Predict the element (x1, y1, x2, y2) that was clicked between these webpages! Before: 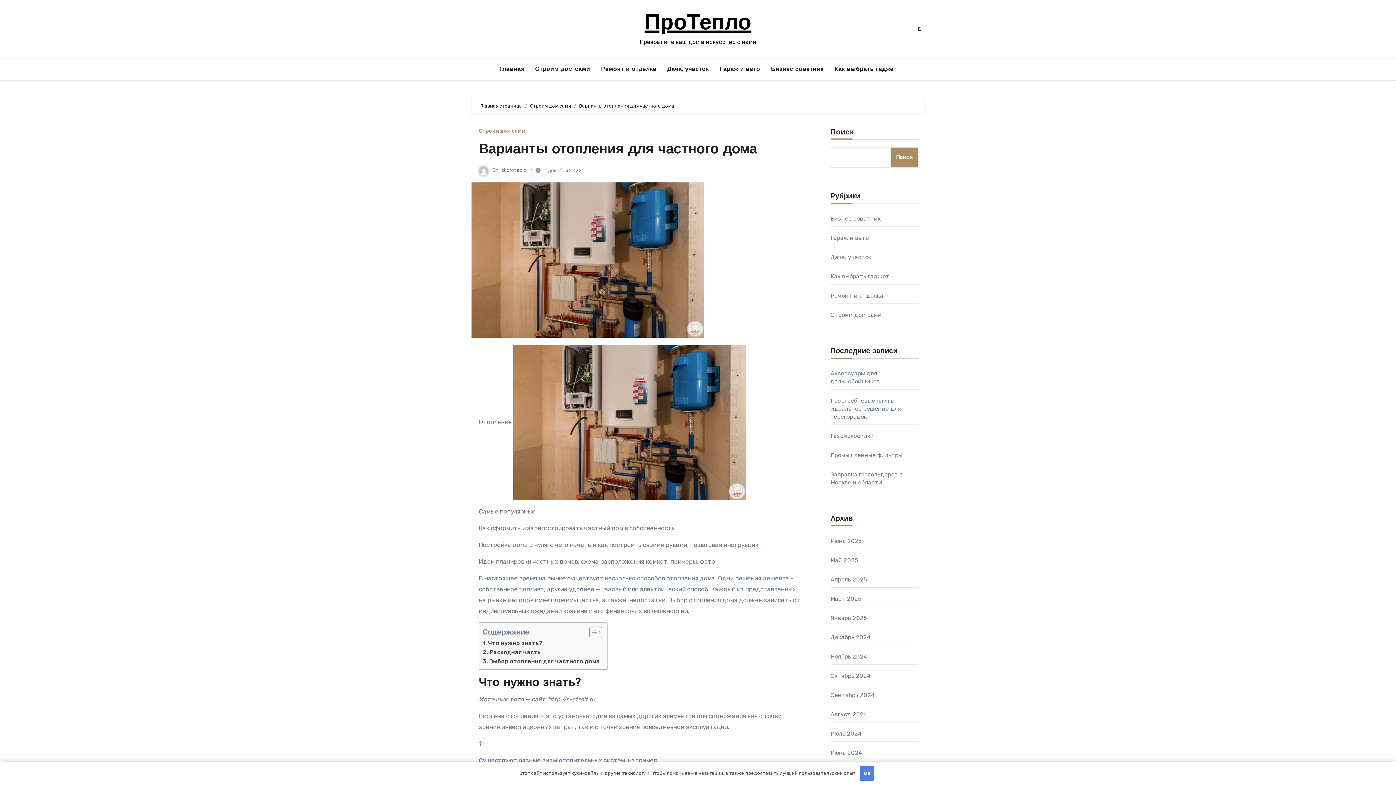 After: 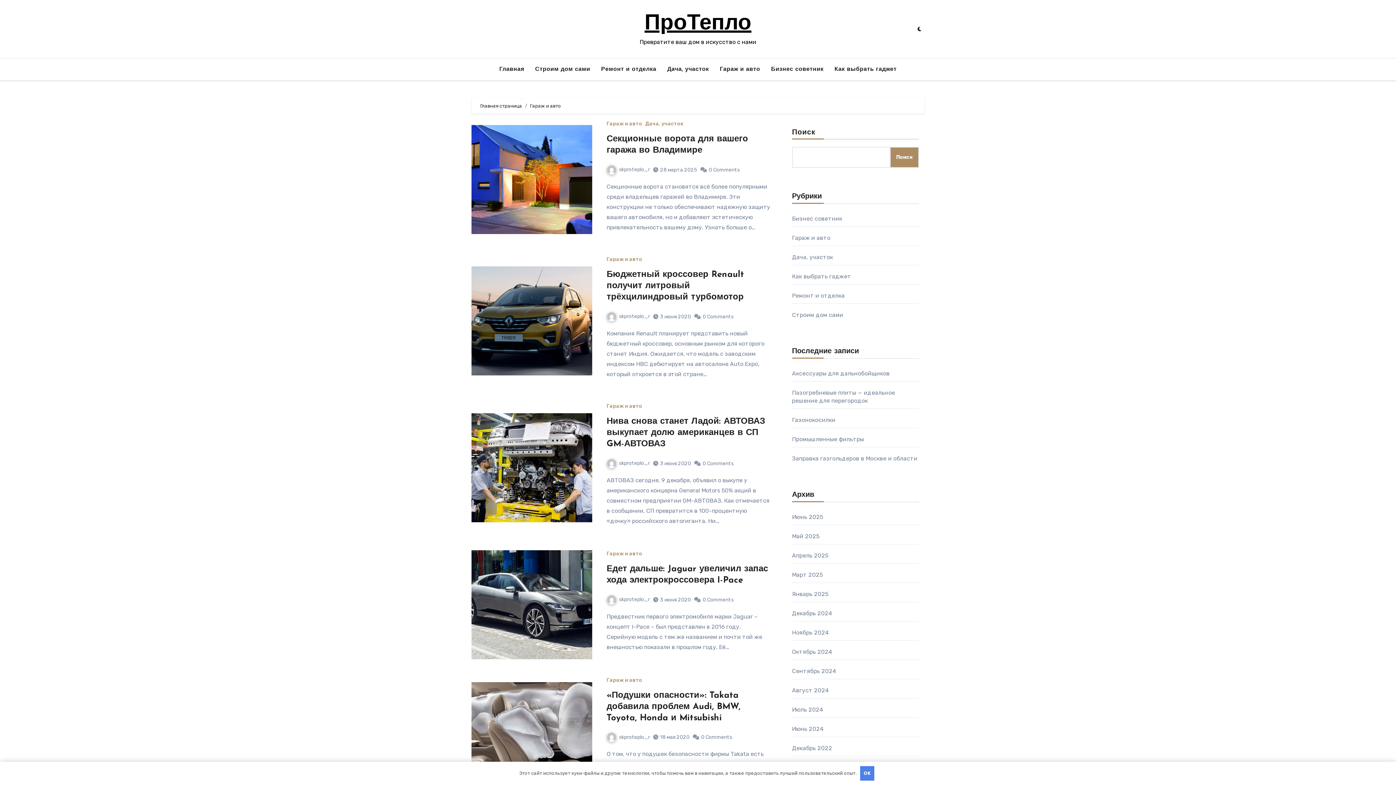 Action: bbox: (714, 61, 765, 77) label: Гараж и авто